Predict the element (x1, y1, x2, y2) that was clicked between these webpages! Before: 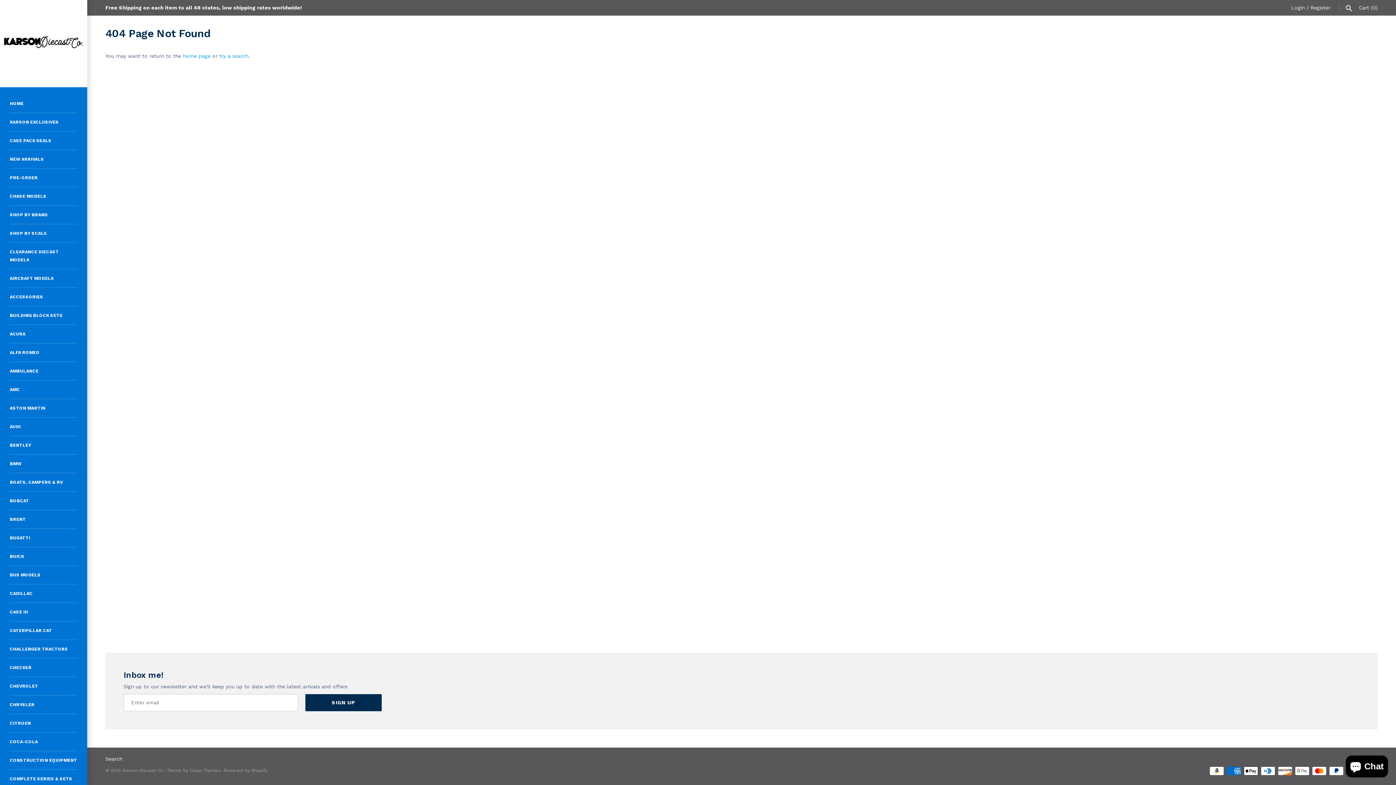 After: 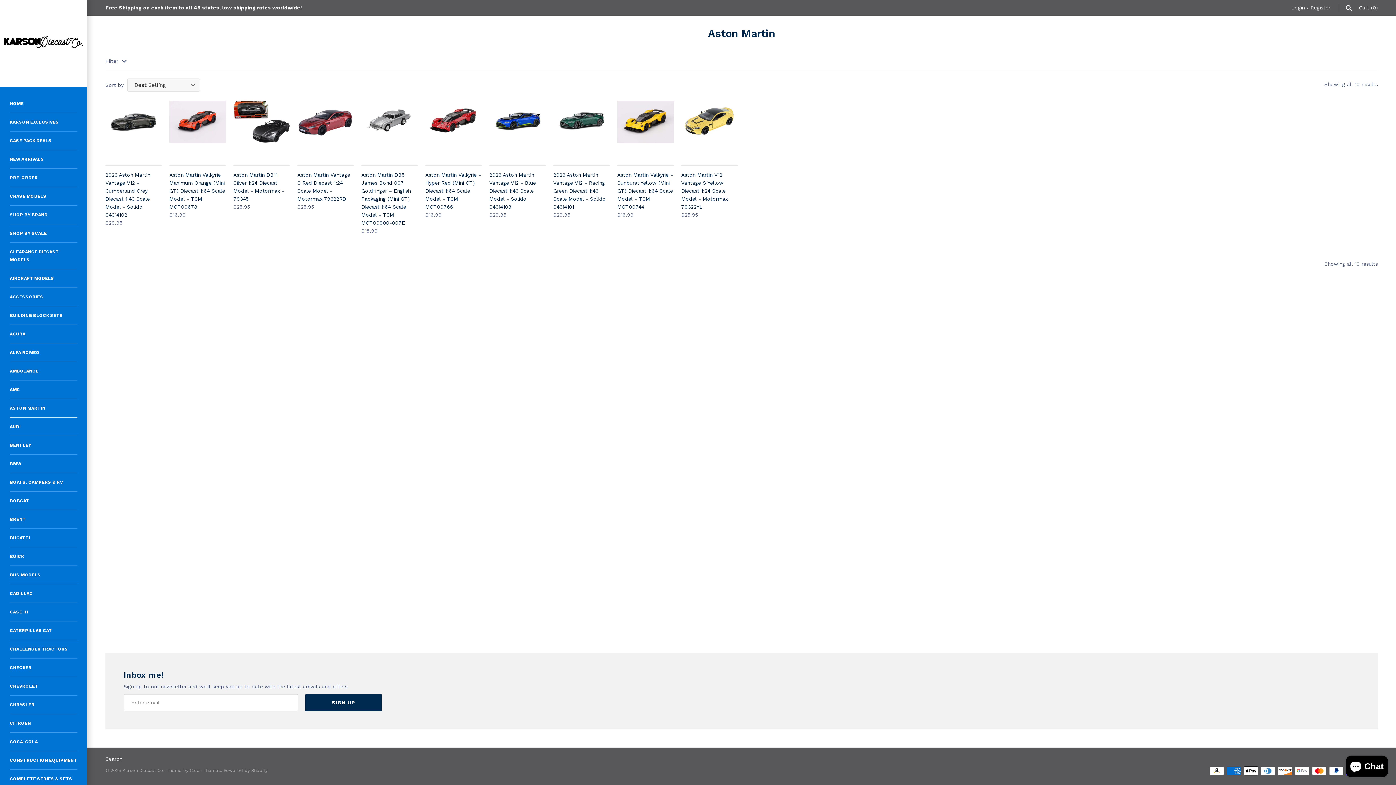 Action: label: ASTON MARTIN bbox: (9, 399, 77, 417)